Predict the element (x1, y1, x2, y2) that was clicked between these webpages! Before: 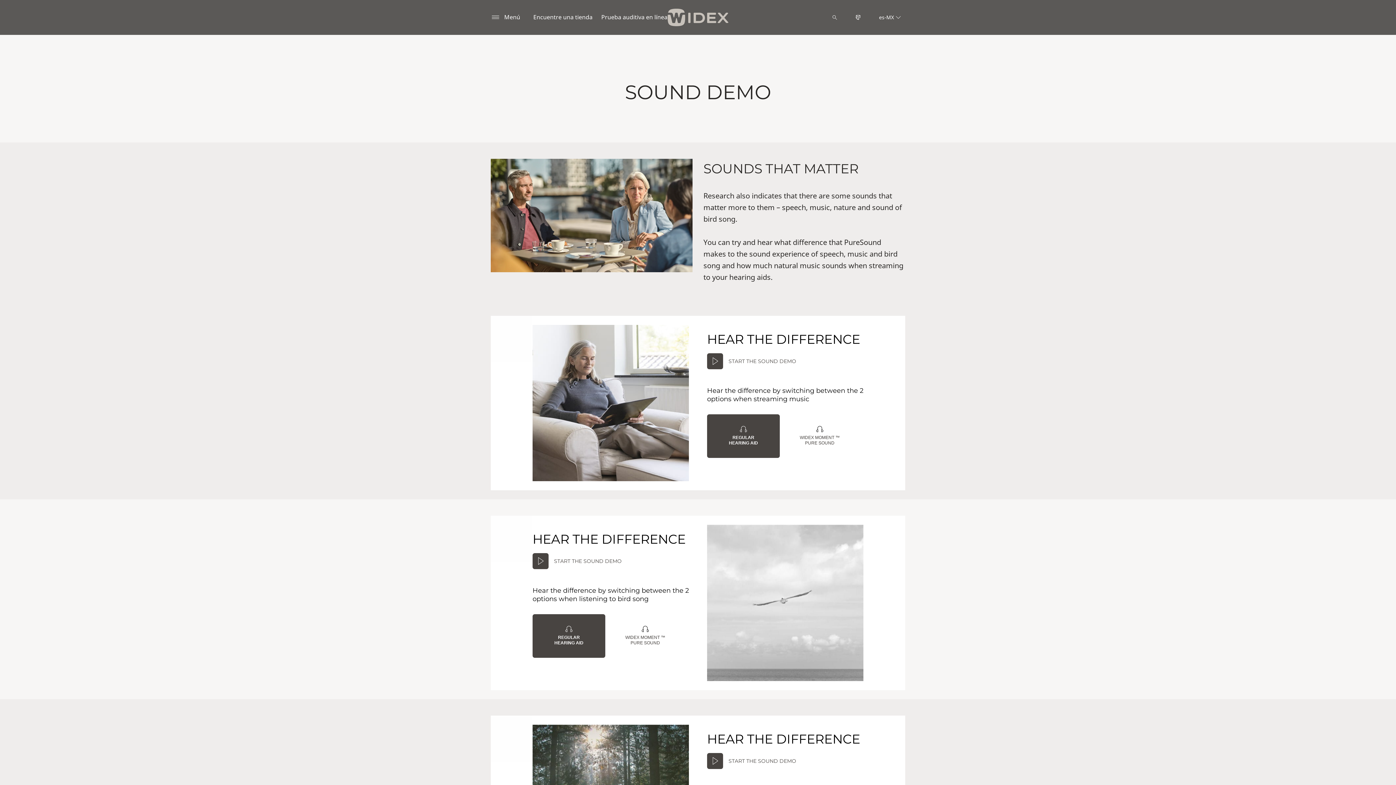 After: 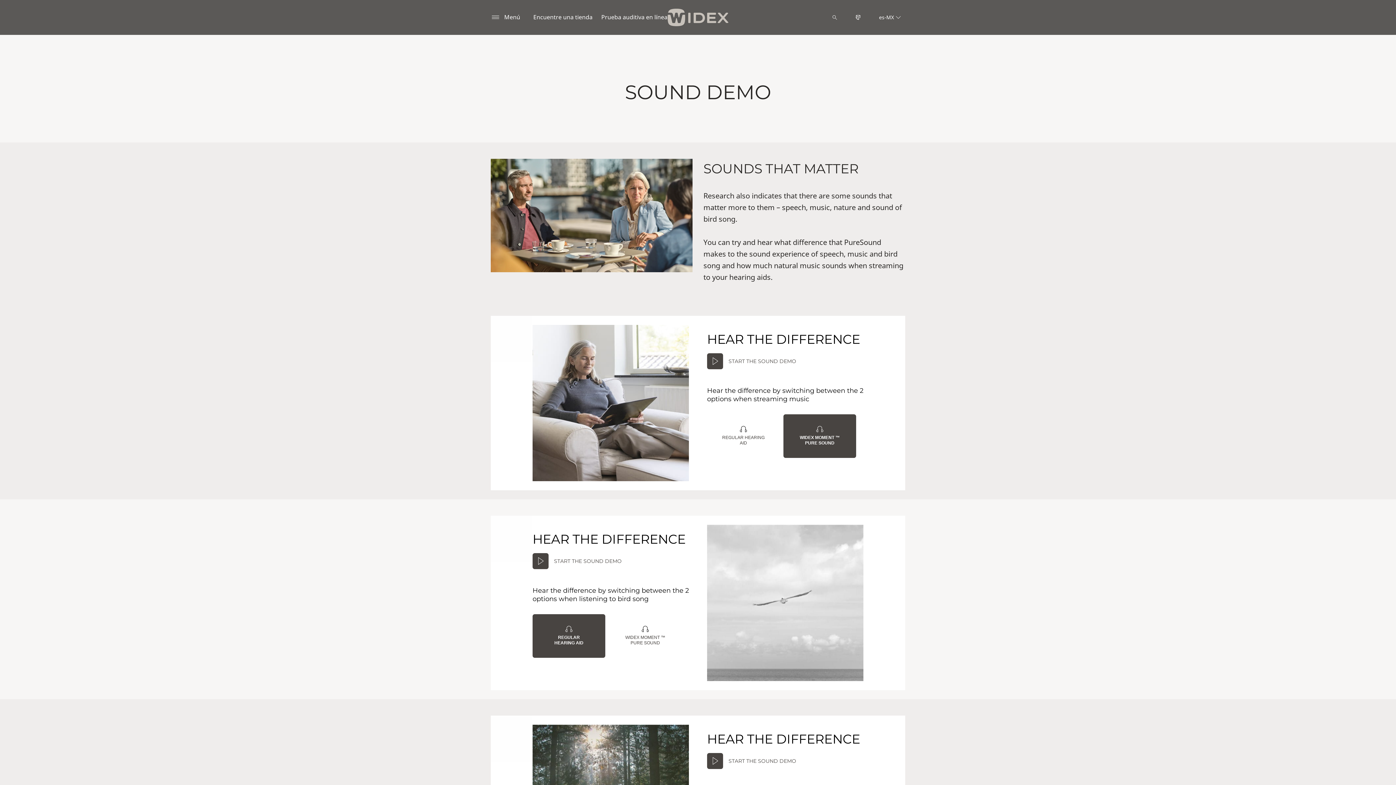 Action: label: WIDEX MOMENT ™ PURE SOUND bbox: (783, 415, 856, 457)